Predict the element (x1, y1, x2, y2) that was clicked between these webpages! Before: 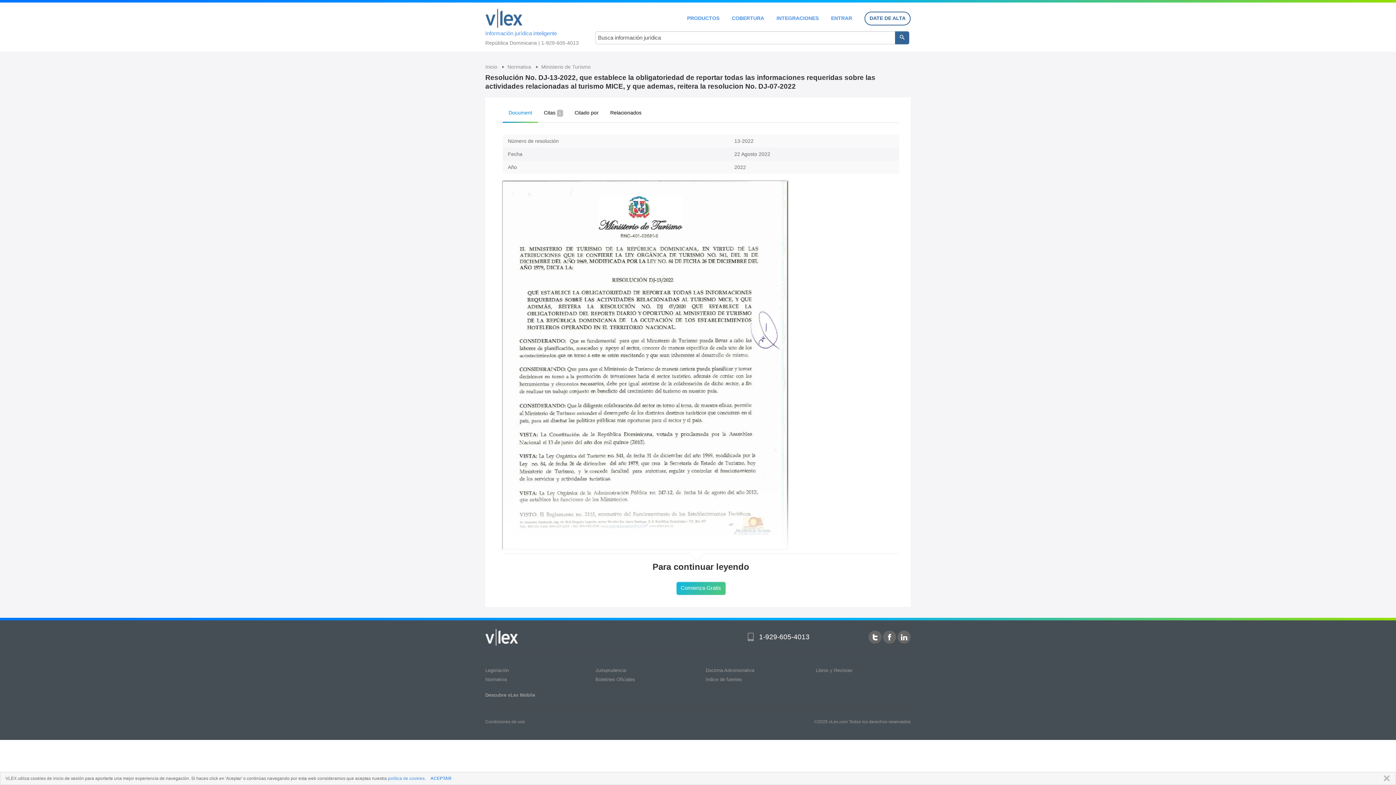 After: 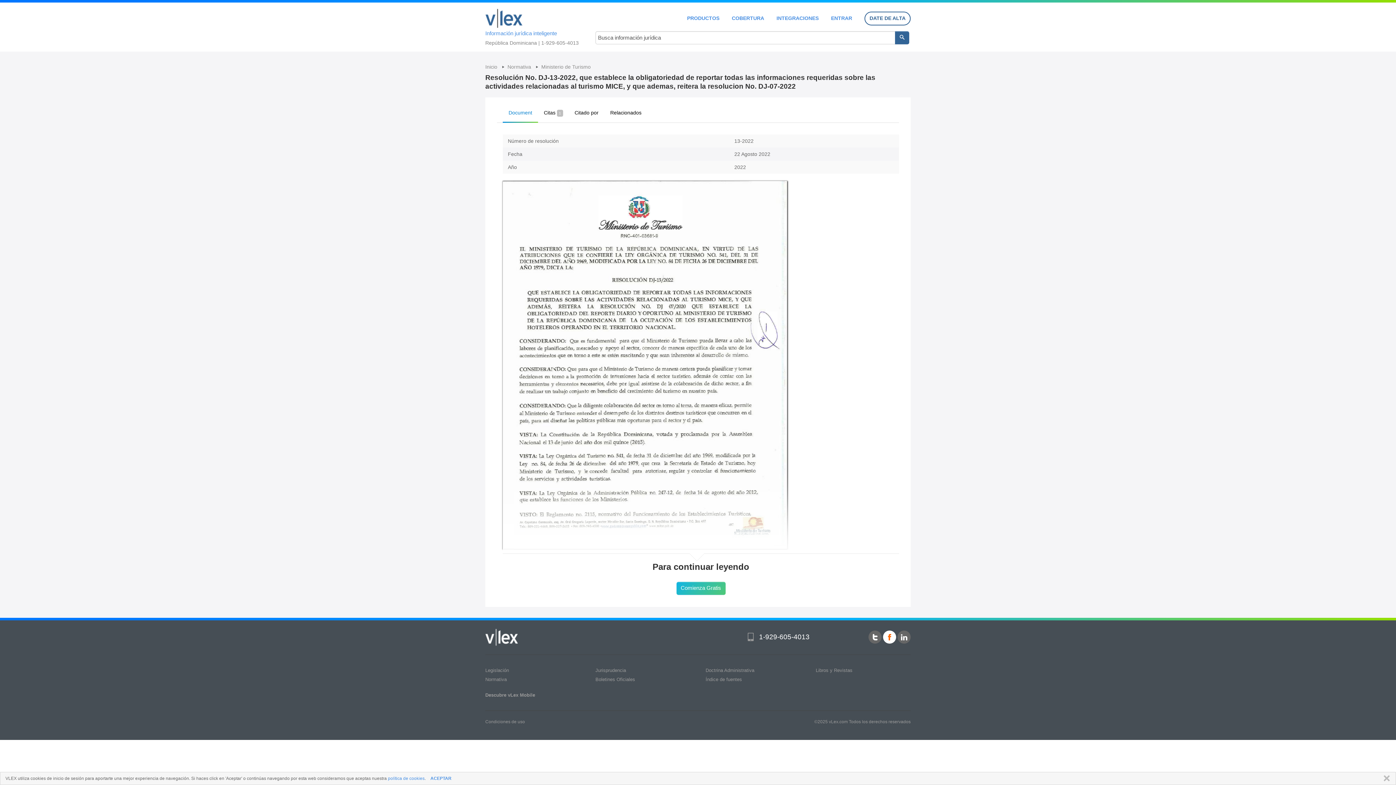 Action: bbox: (883, 630, 896, 644)